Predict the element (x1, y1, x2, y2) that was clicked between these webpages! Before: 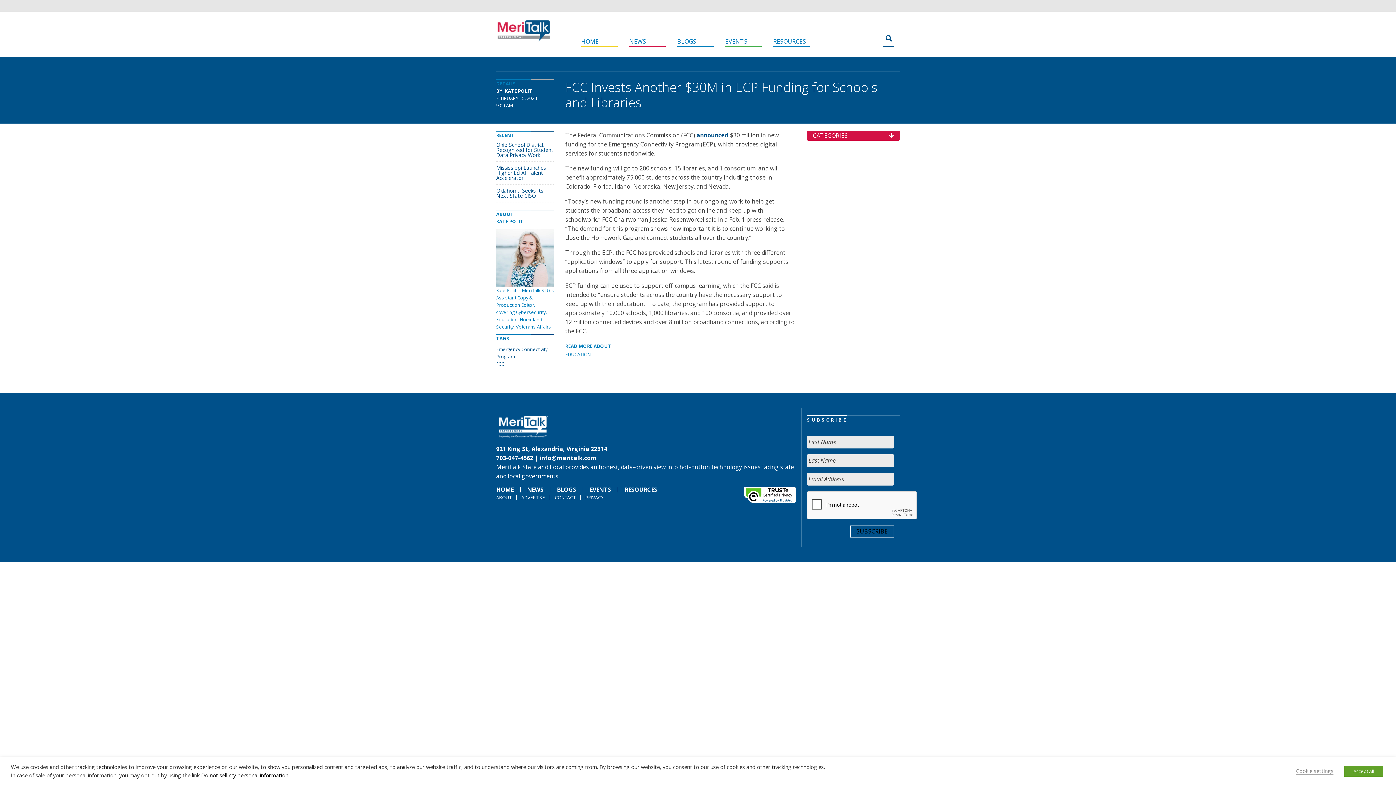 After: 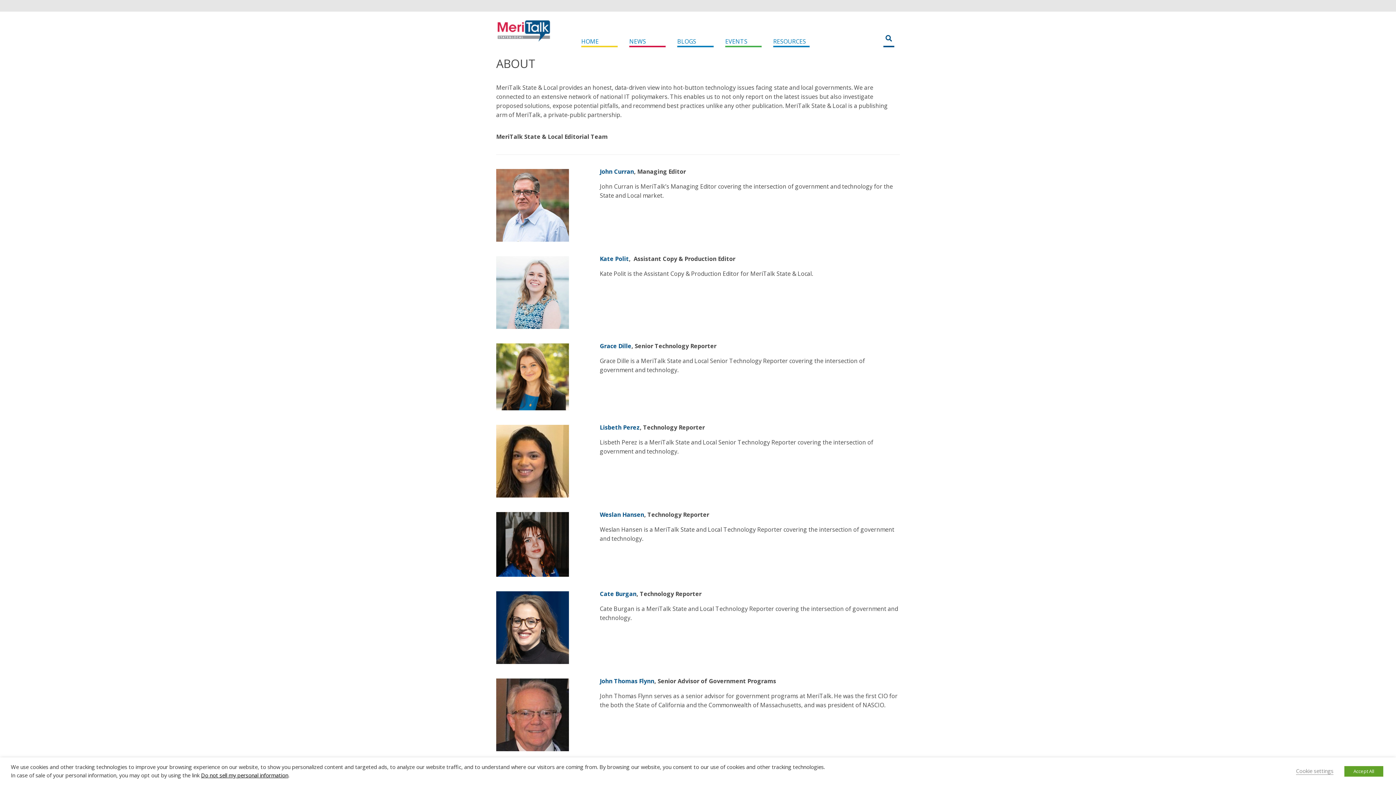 Action: label: ABOUT bbox: (496, 494, 513, 500)